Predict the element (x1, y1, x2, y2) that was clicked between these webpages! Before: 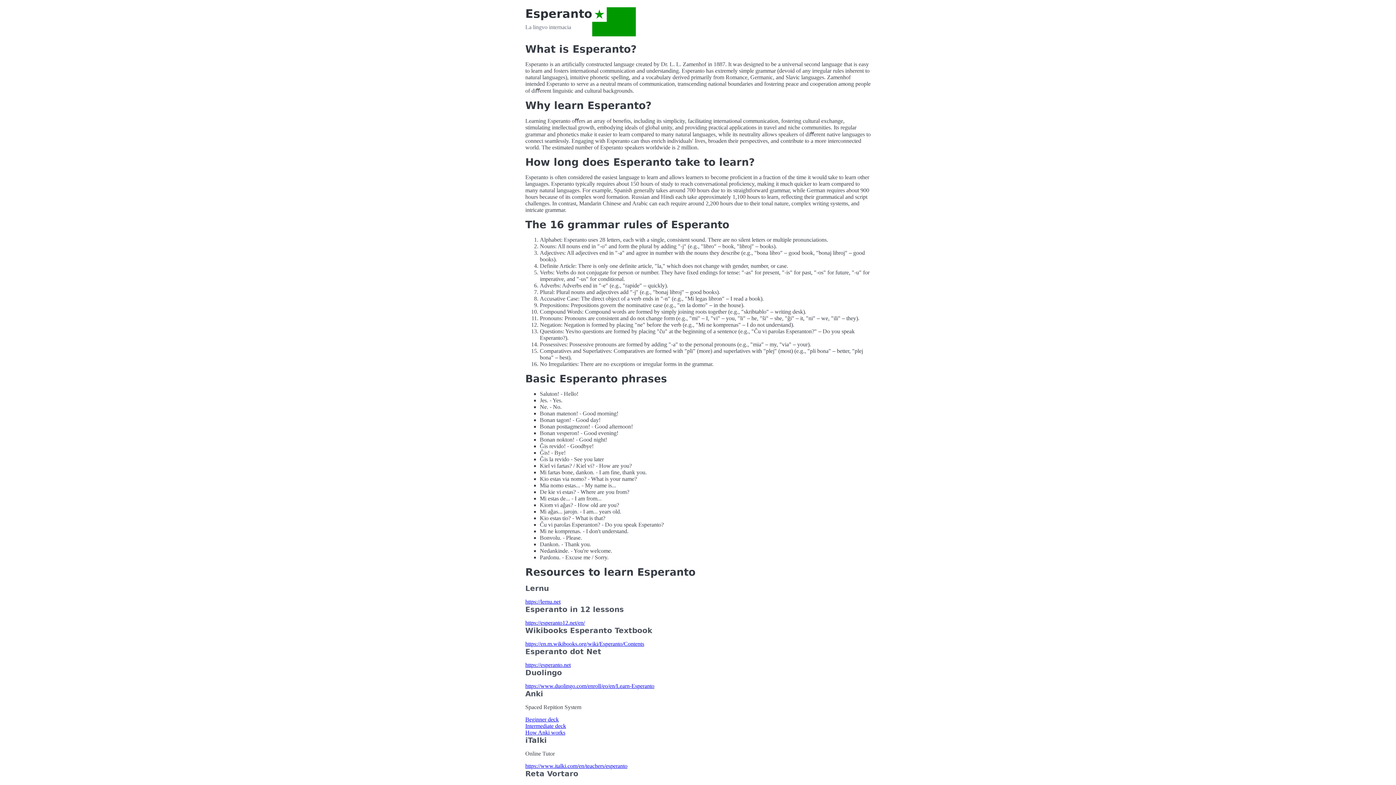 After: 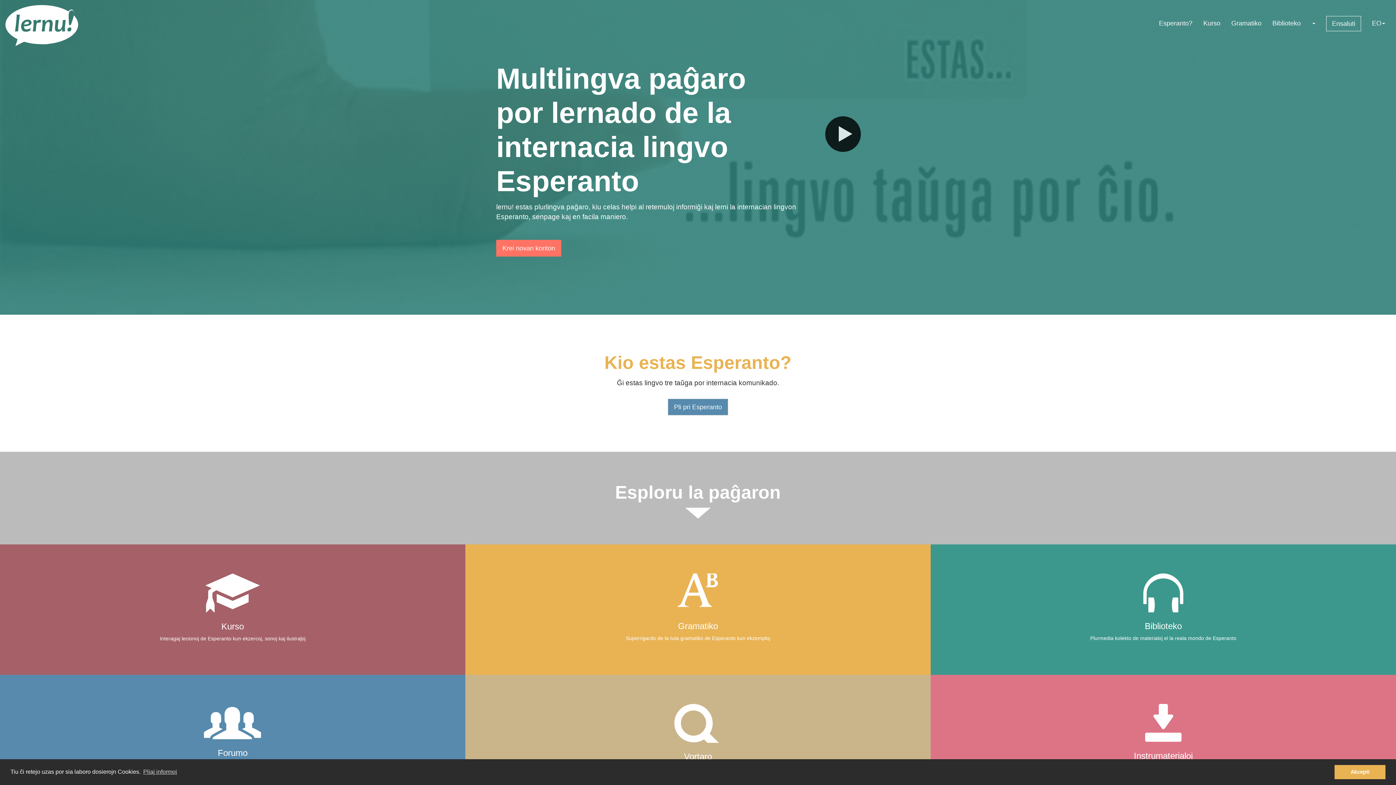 Action: label: https://lernu.net bbox: (525, 598, 560, 605)